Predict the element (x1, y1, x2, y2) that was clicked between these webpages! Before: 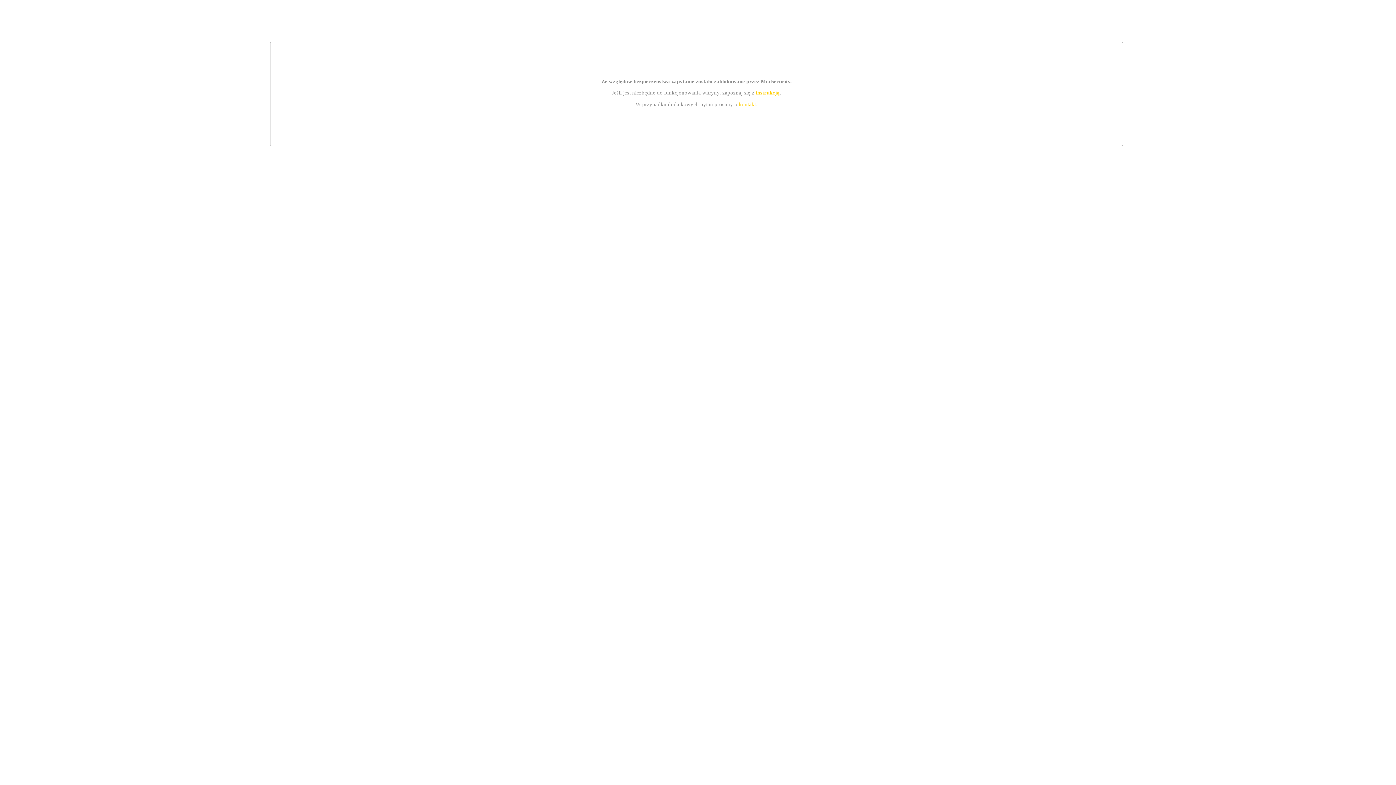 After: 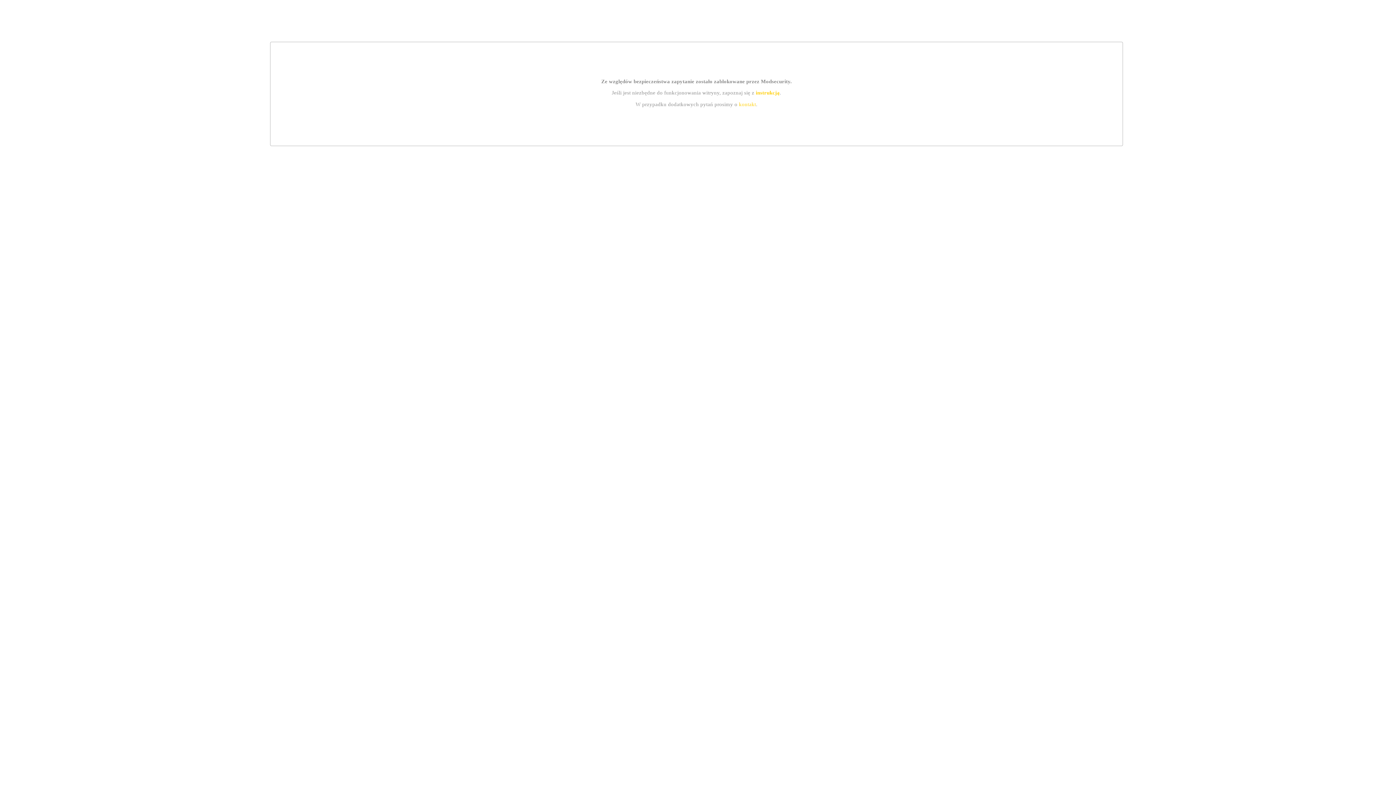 Action: bbox: (755, 89, 779, 95) label: instrukcją